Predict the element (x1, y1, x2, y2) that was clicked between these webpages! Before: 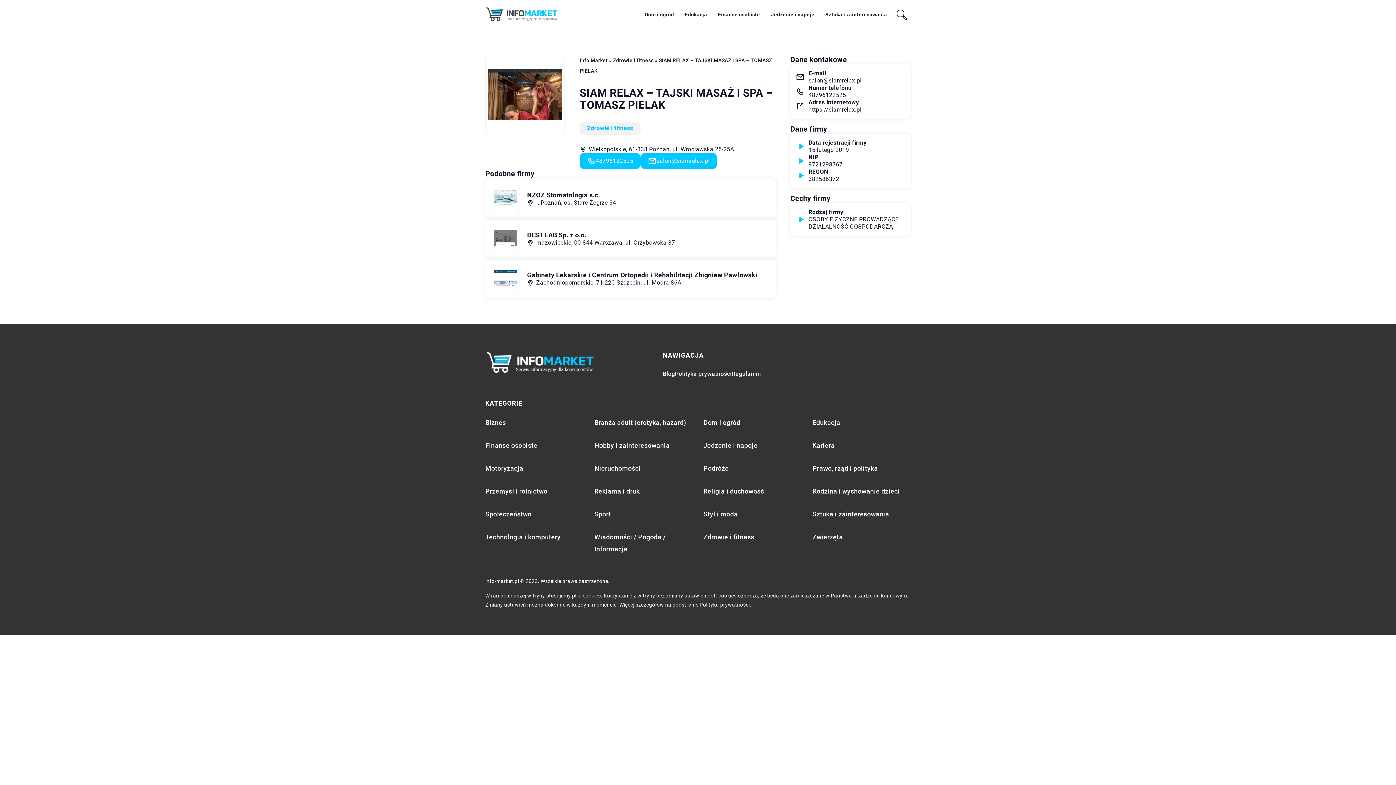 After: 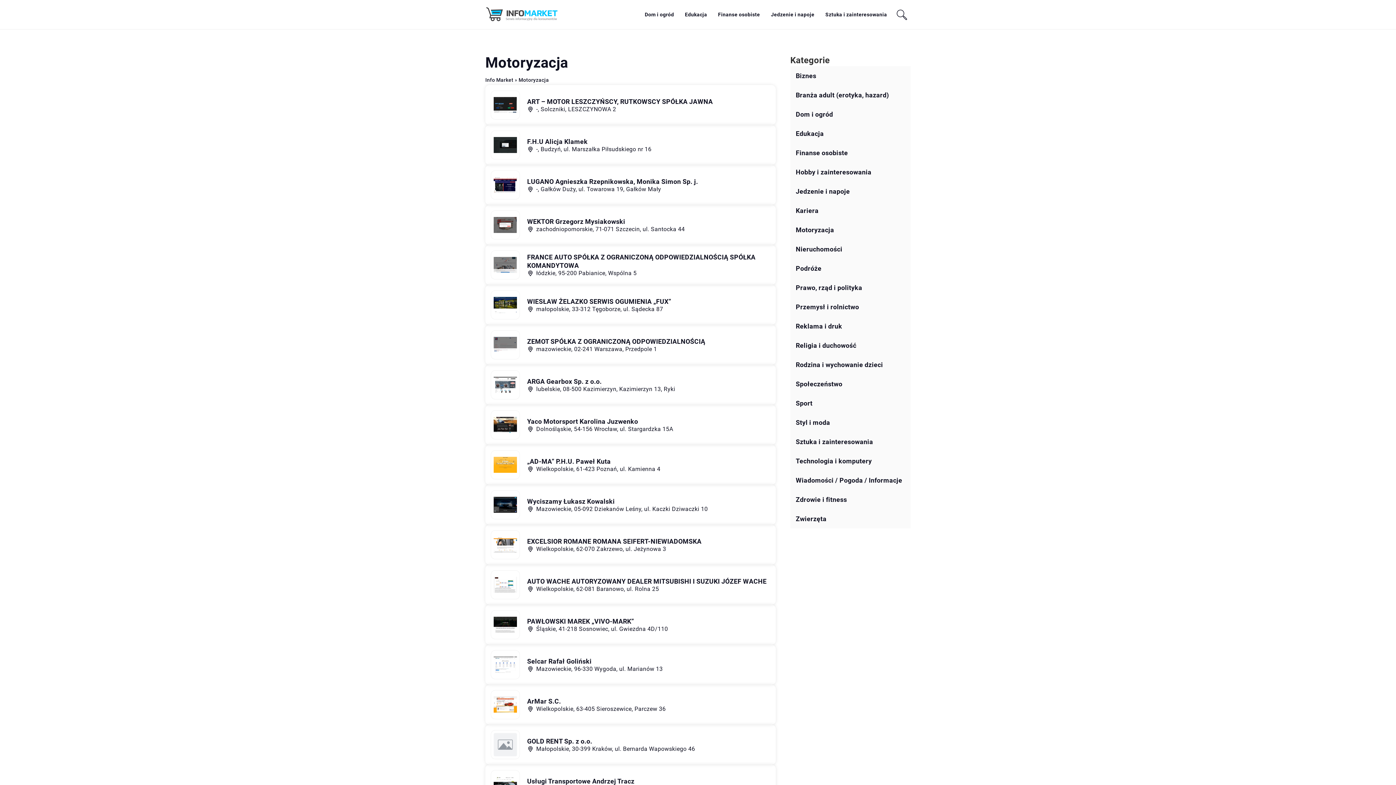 Action: bbox: (485, 462, 523, 474) label: Motoryzacja